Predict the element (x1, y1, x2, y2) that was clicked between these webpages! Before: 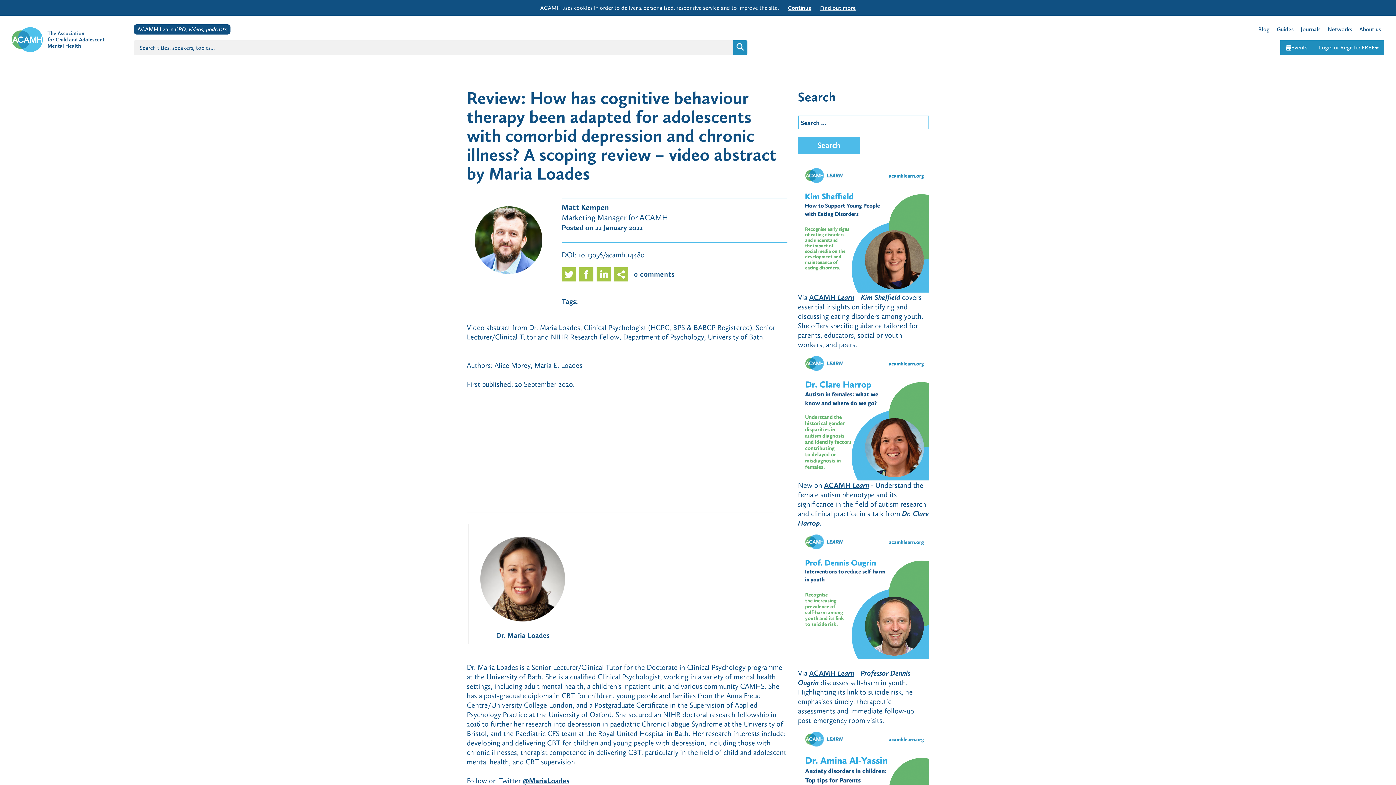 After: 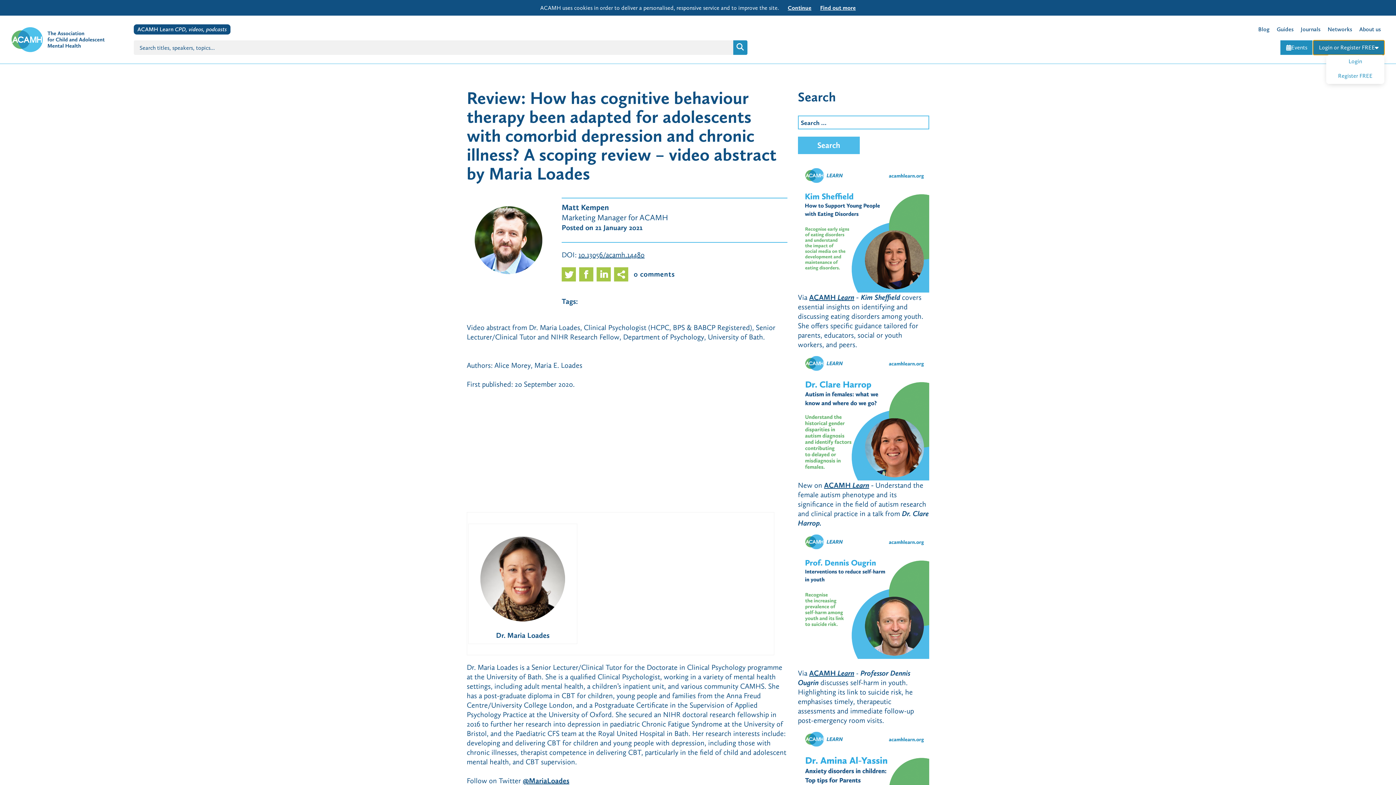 Action: bbox: (1313, 40, 1384, 54) label: Login or Register FREE